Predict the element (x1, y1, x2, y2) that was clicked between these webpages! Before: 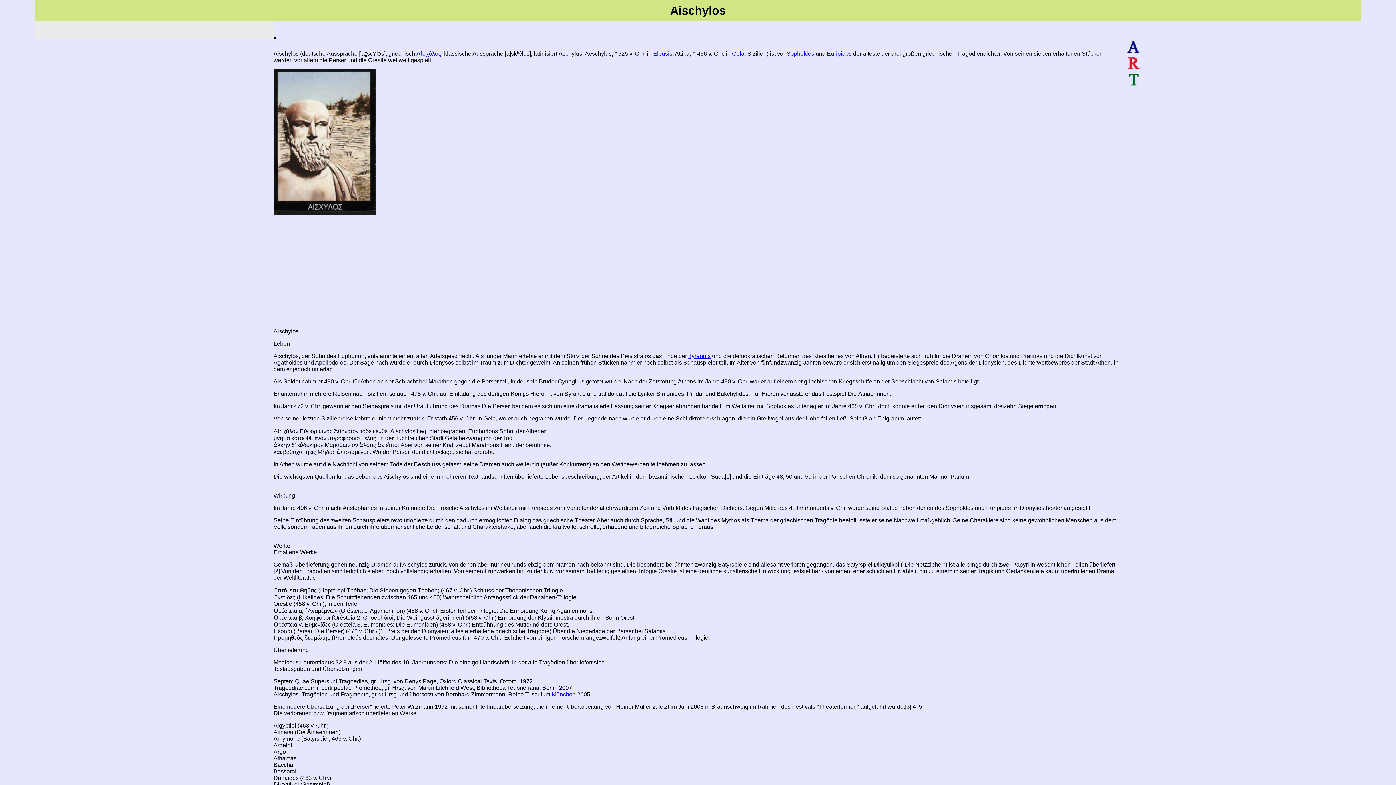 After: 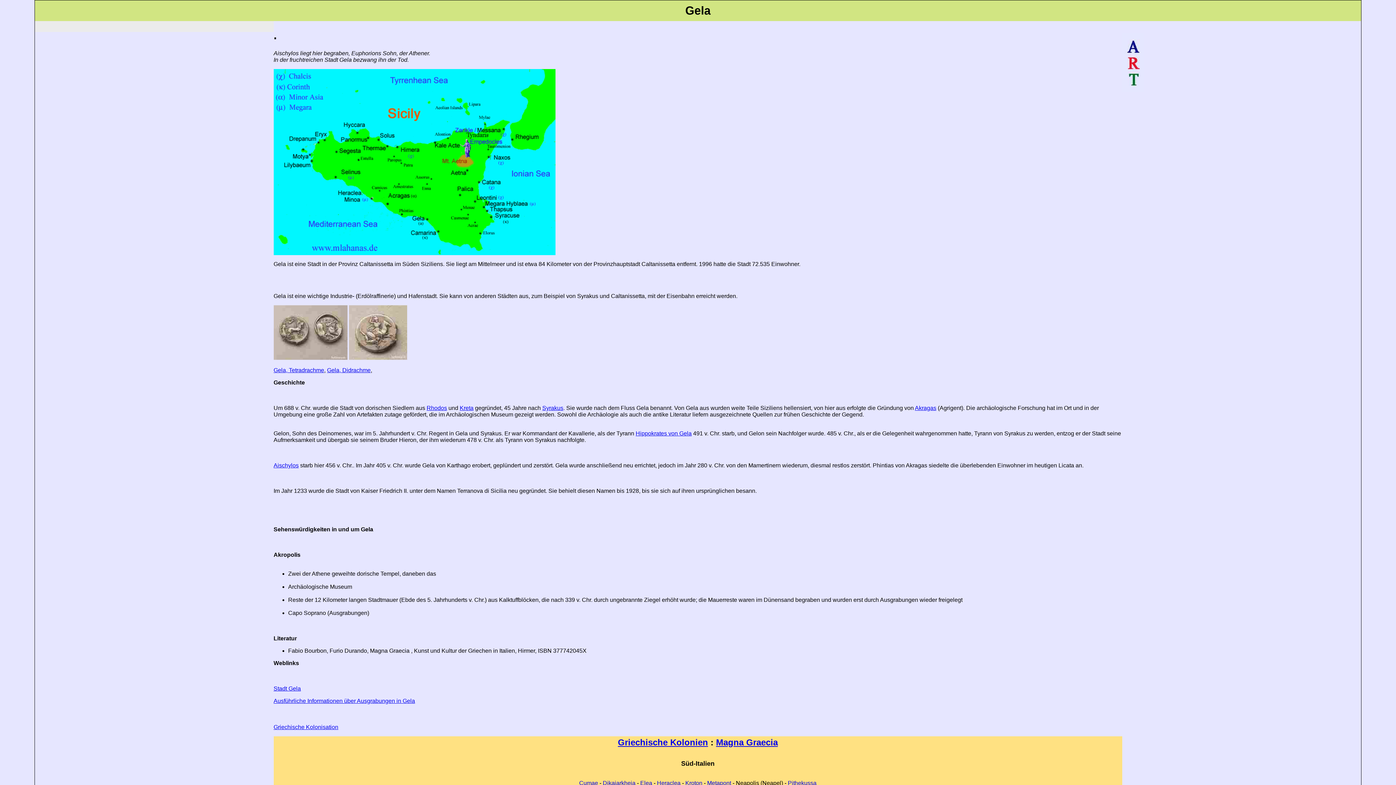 Action: bbox: (732, 50, 744, 56) label: Gela